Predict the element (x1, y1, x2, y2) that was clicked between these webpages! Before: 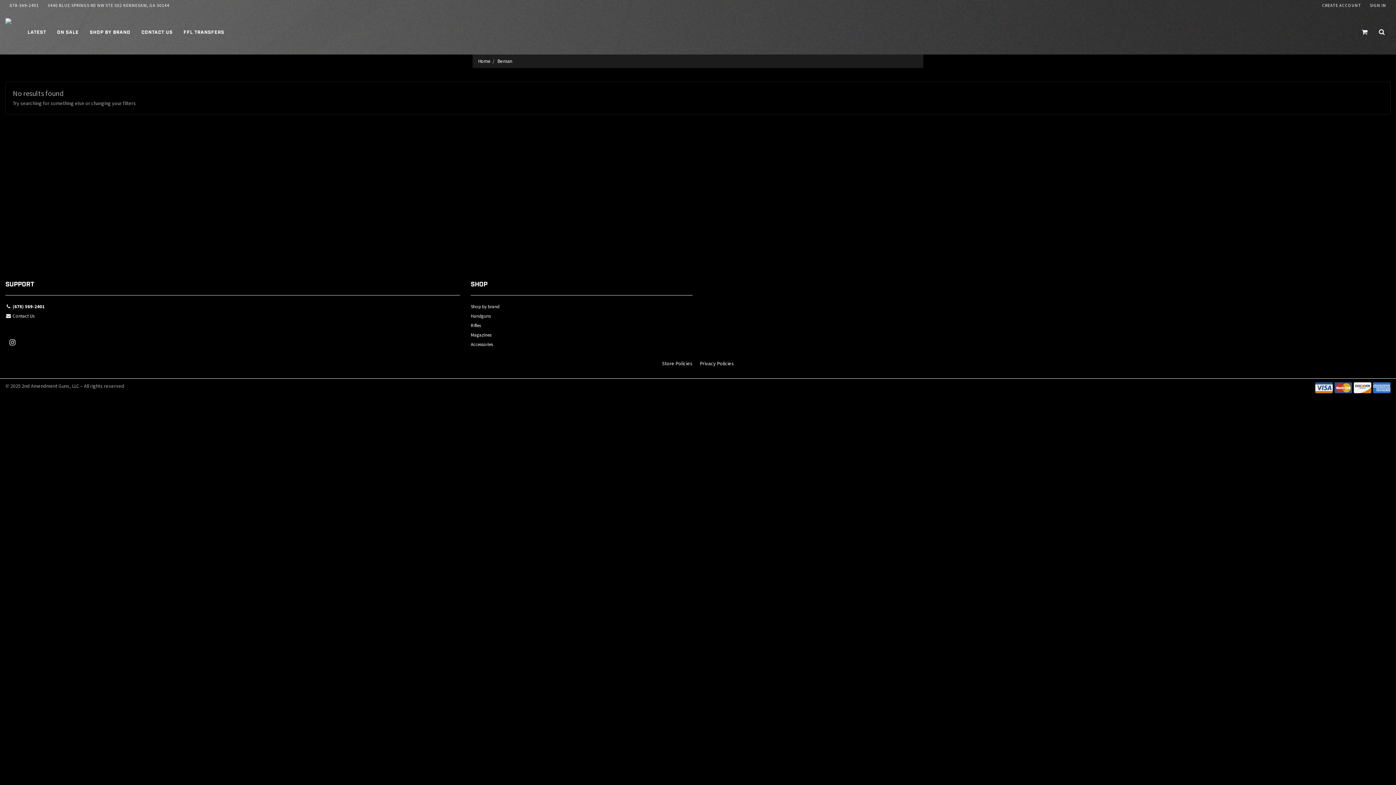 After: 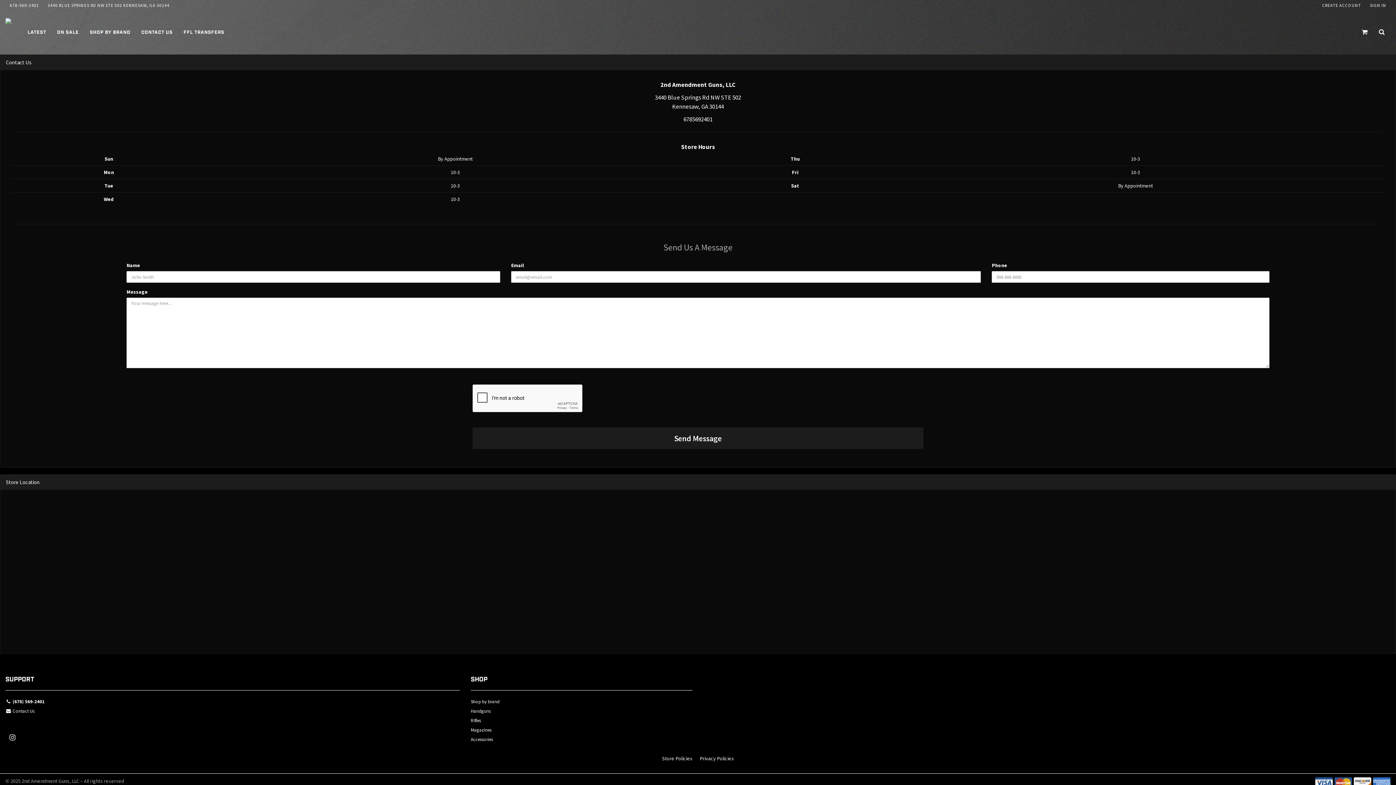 Action: bbox: (136, 10, 178, 54) label: CONTACT US